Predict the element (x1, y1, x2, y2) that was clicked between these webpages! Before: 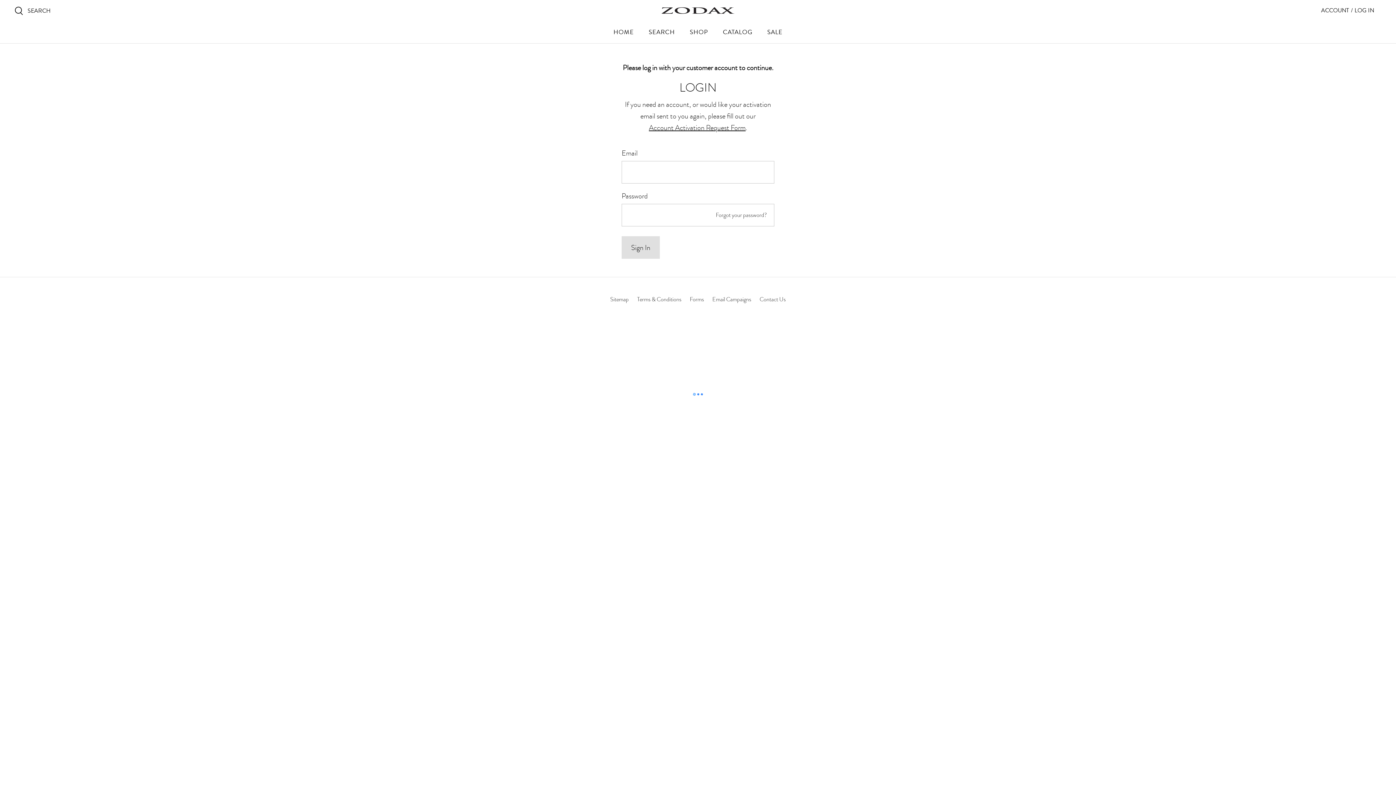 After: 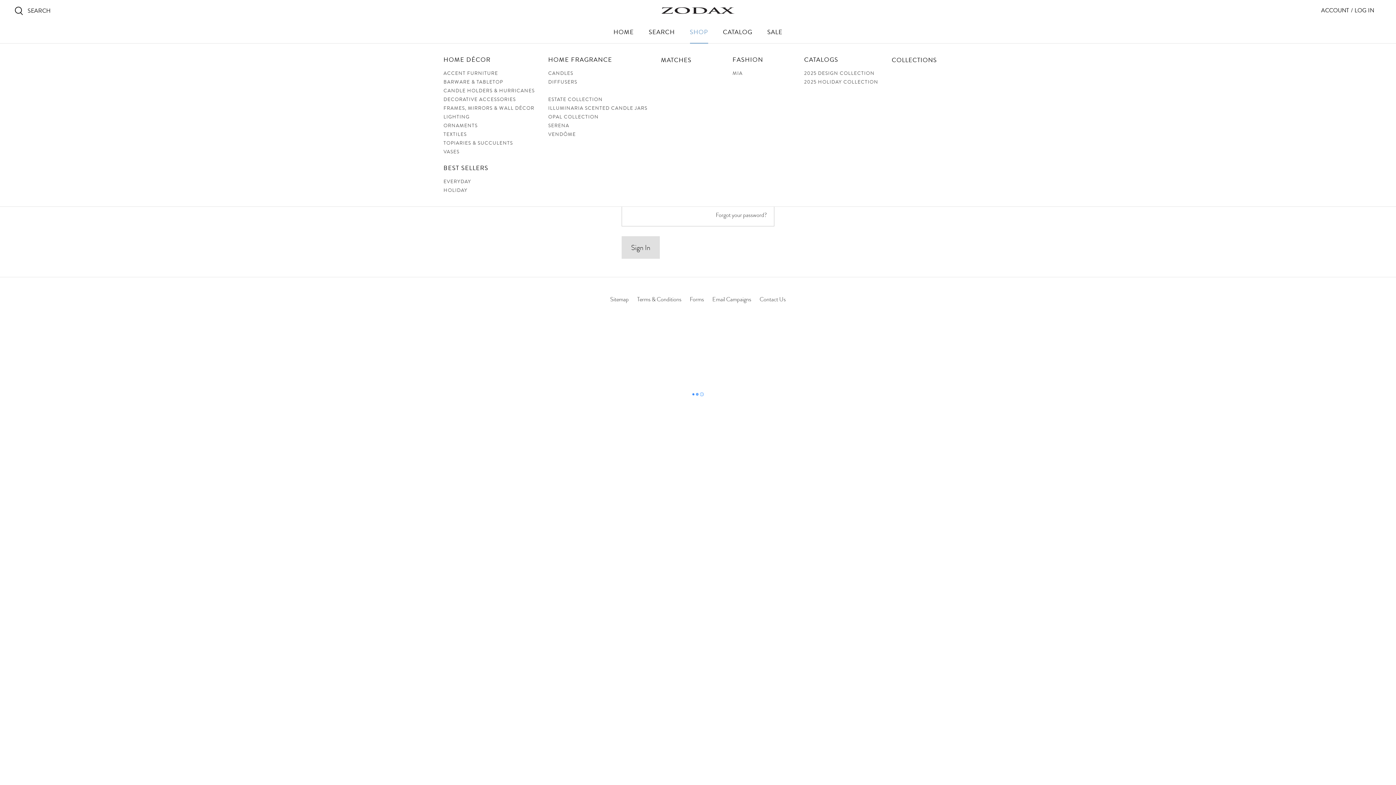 Action: label: SHOP bbox: (683, 21, 714, 43)